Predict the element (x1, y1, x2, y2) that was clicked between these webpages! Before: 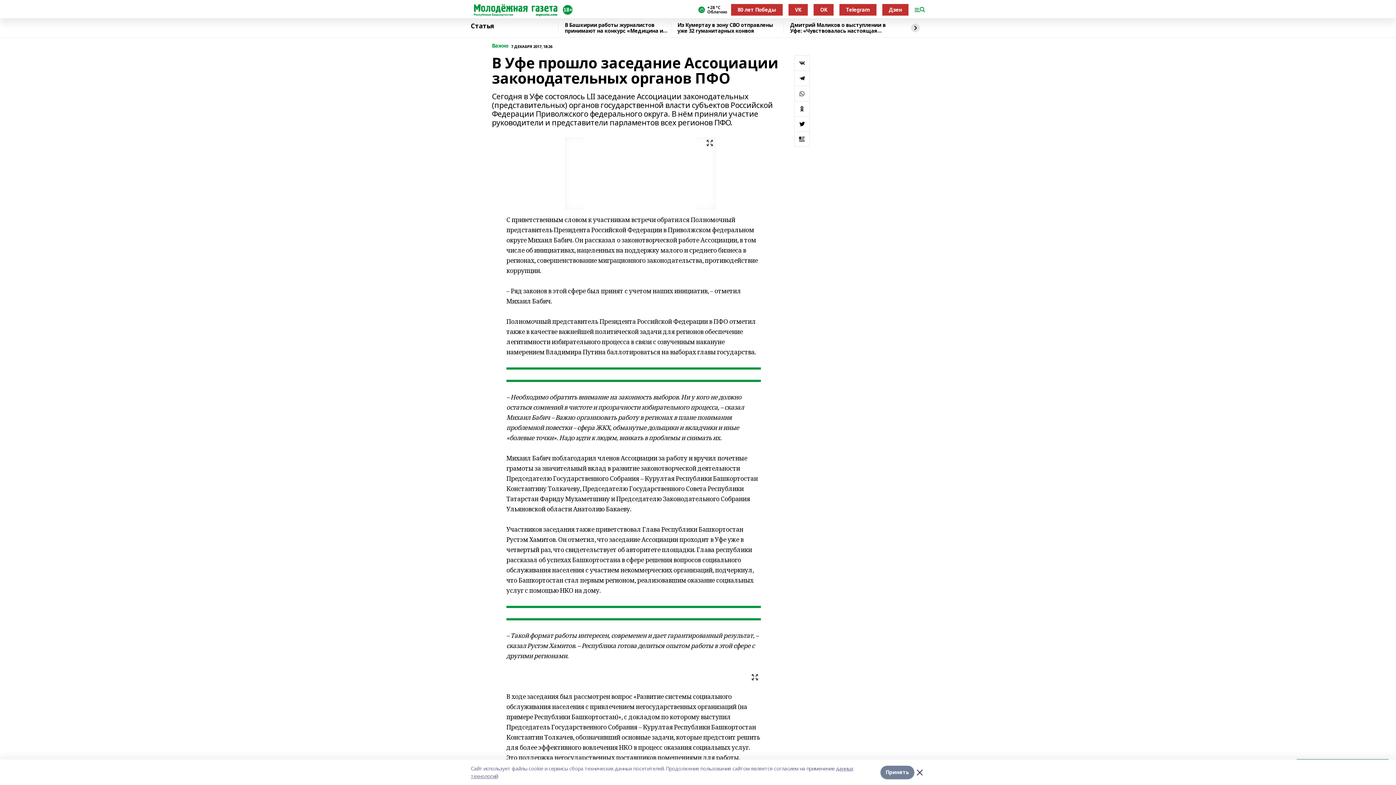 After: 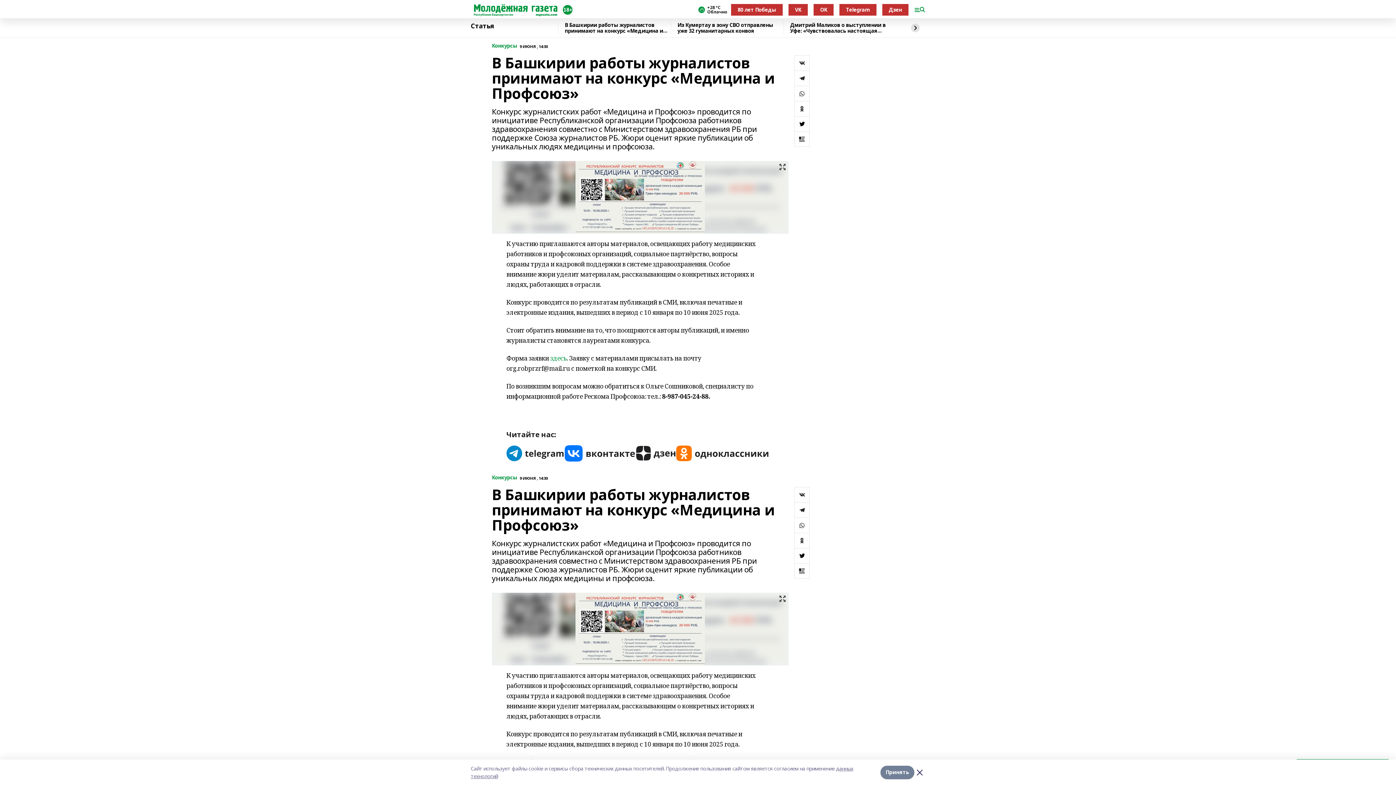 Action: label: В Башкирии работы журналистов принимают на конкурс «Медицина и Профсоюз» bbox: (558, 22, 670, 33)